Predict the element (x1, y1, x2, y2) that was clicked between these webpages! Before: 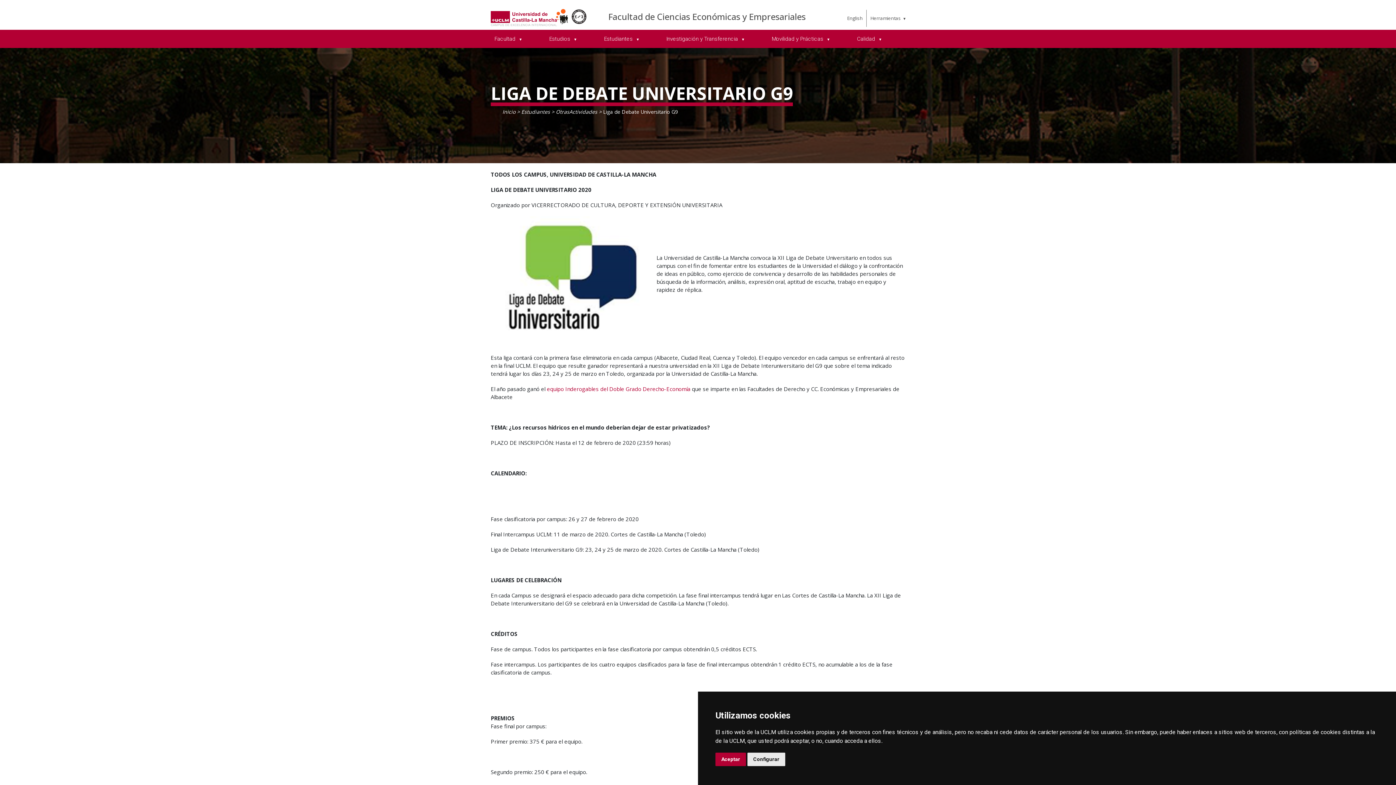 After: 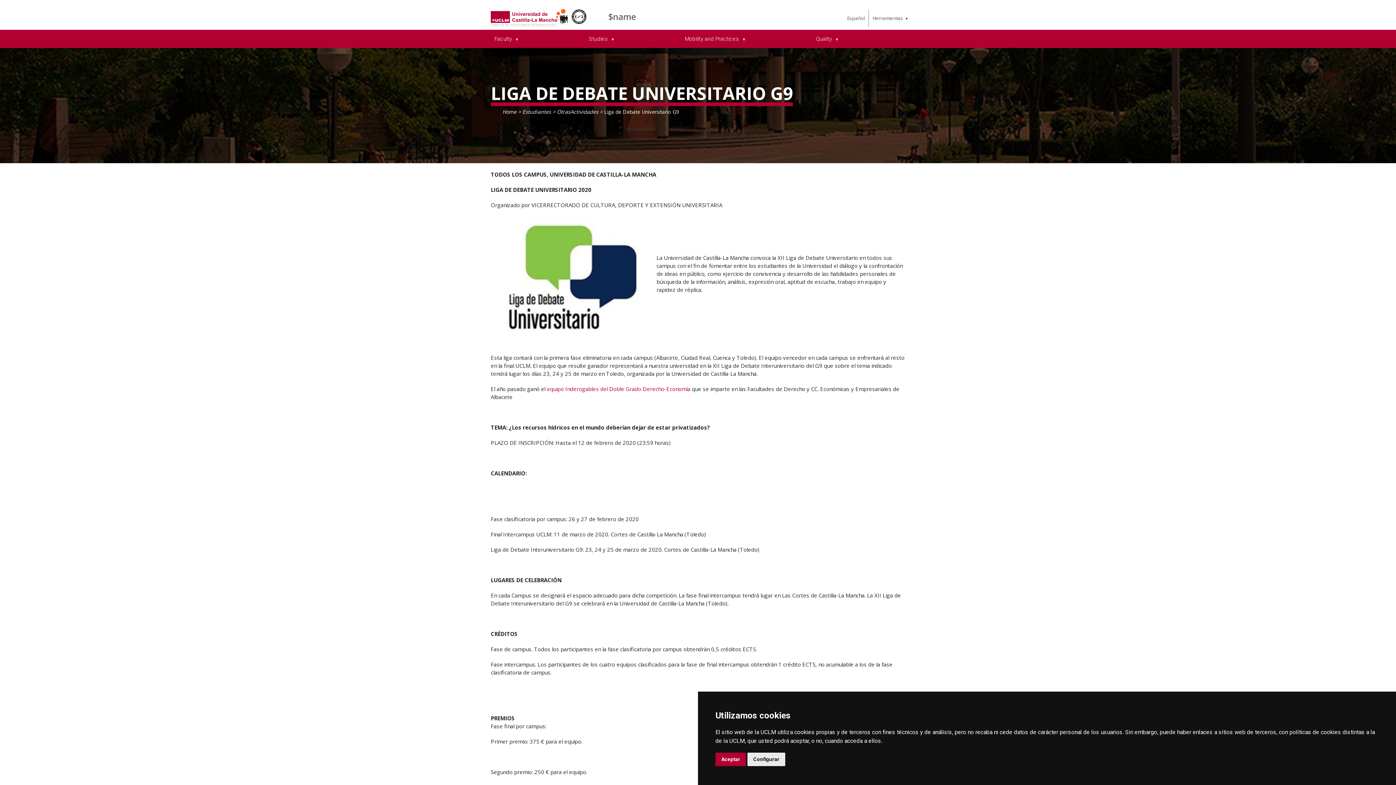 Action: bbox: (843, 9, 866, 27) label: English